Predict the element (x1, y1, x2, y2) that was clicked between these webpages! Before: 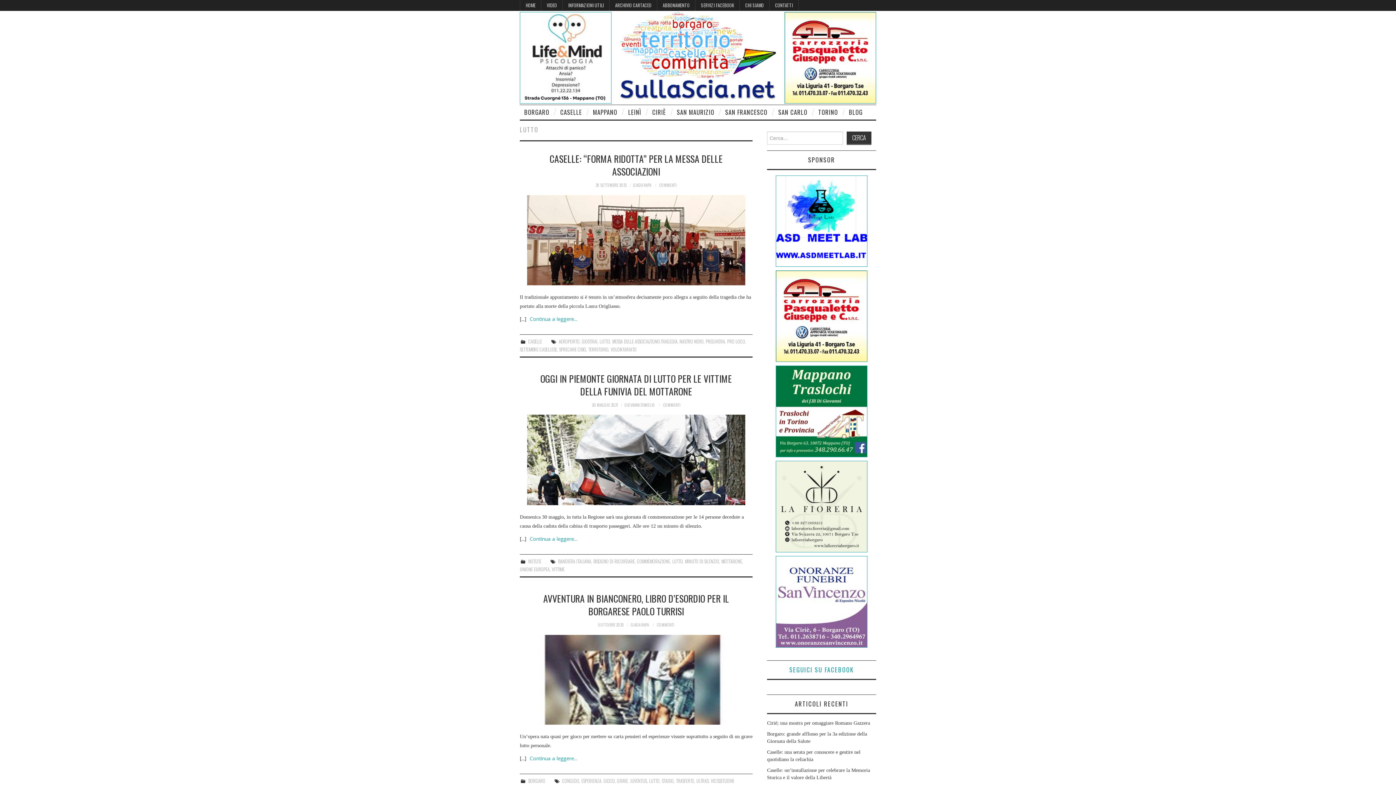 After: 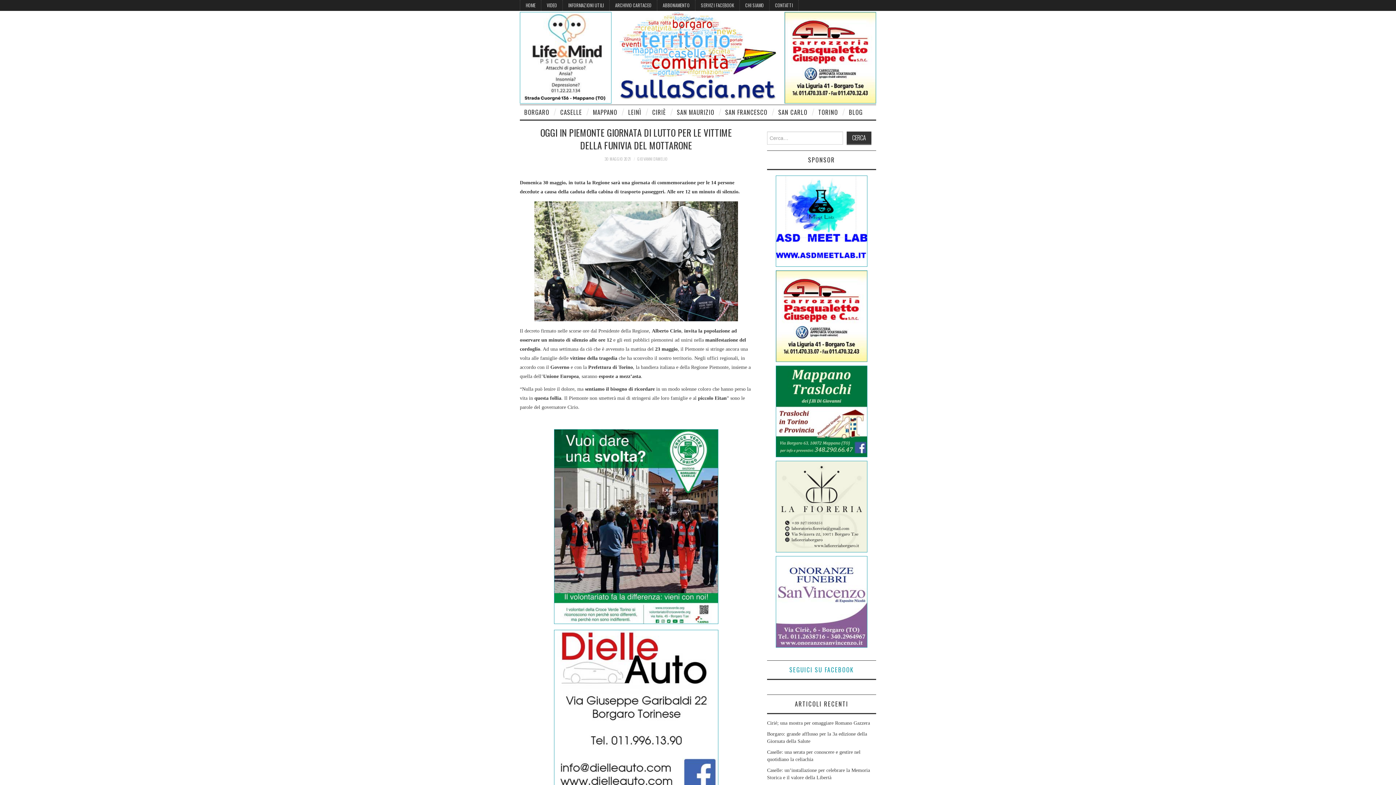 Action: bbox: (592, 402, 618, 407) label: 30 MAGGIO 2021